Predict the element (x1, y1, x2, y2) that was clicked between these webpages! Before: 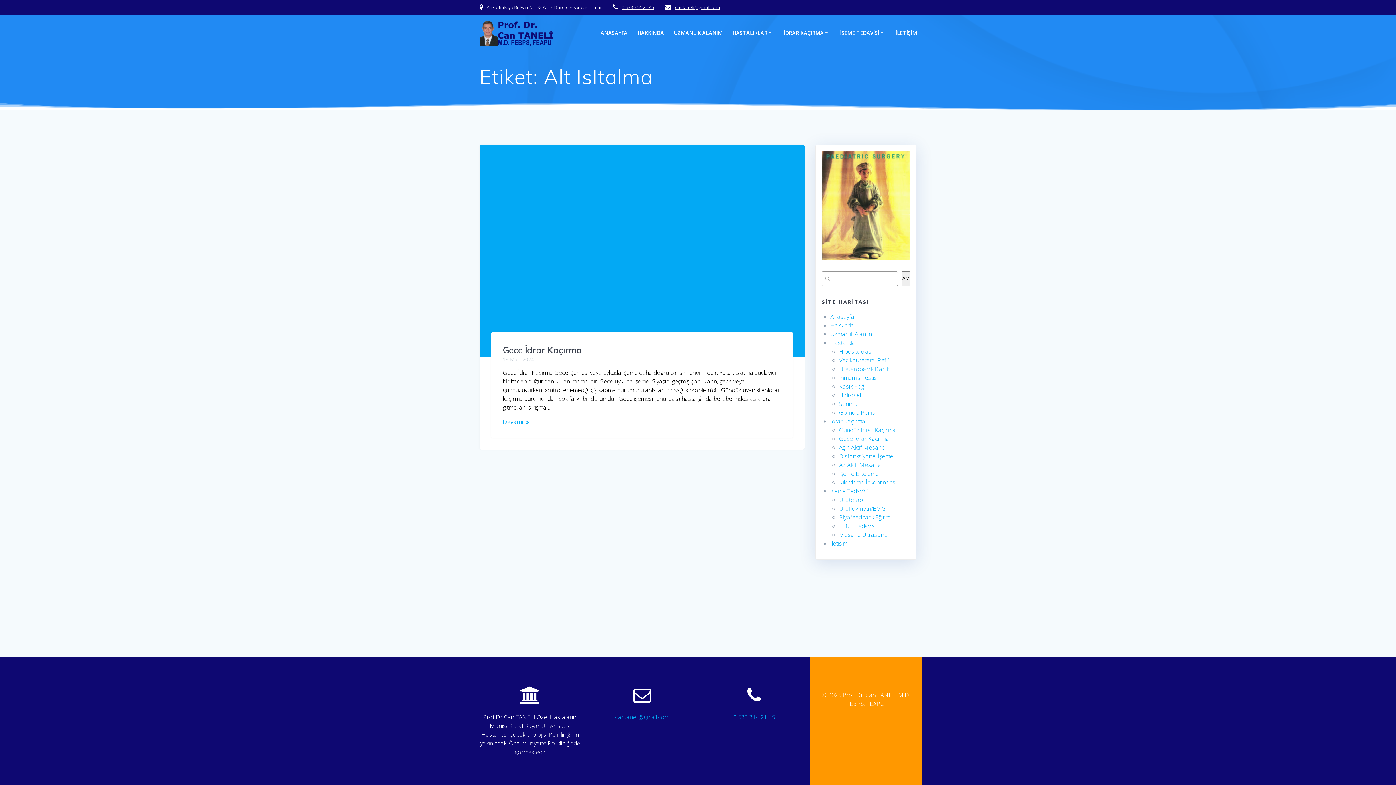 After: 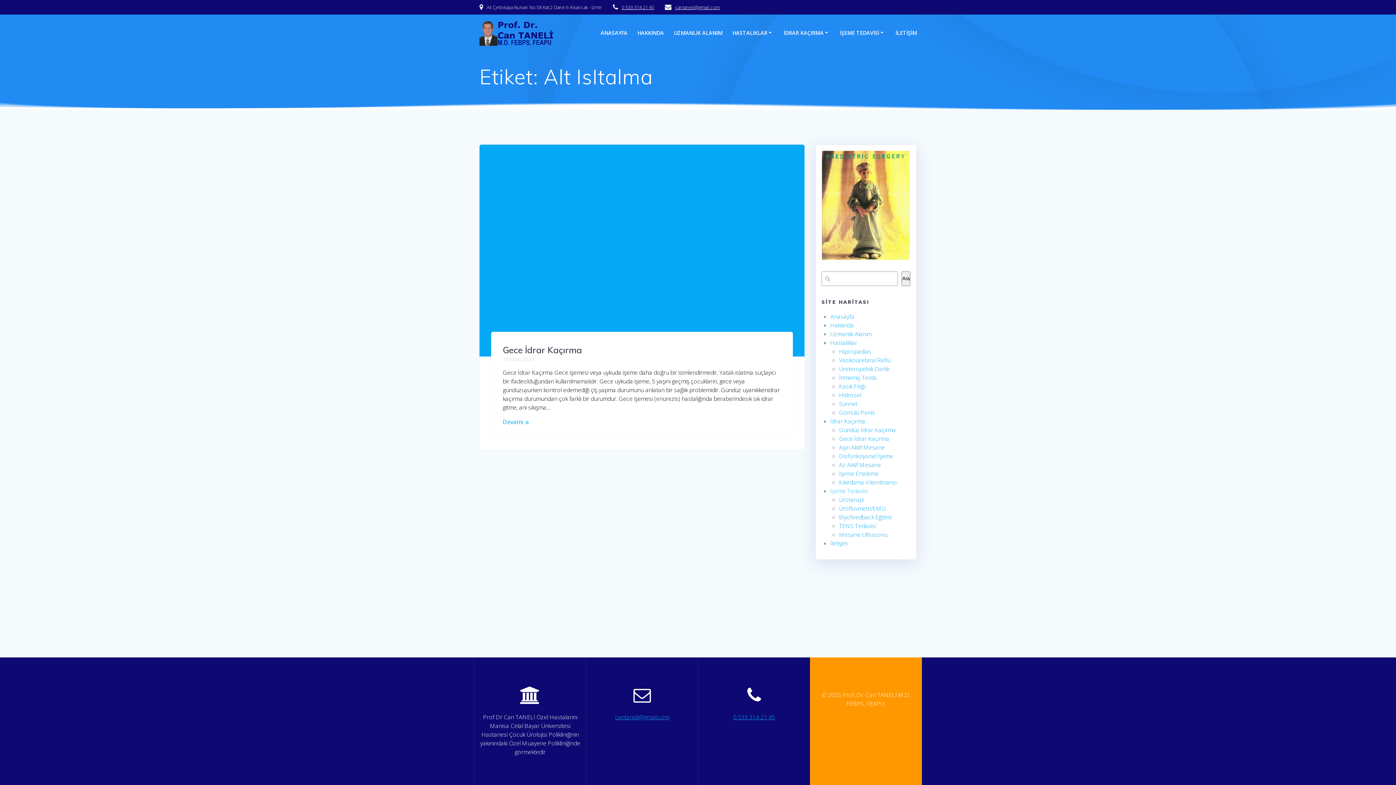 Action: bbox: (830, 487, 868, 495) label: İşeme Tedavisi